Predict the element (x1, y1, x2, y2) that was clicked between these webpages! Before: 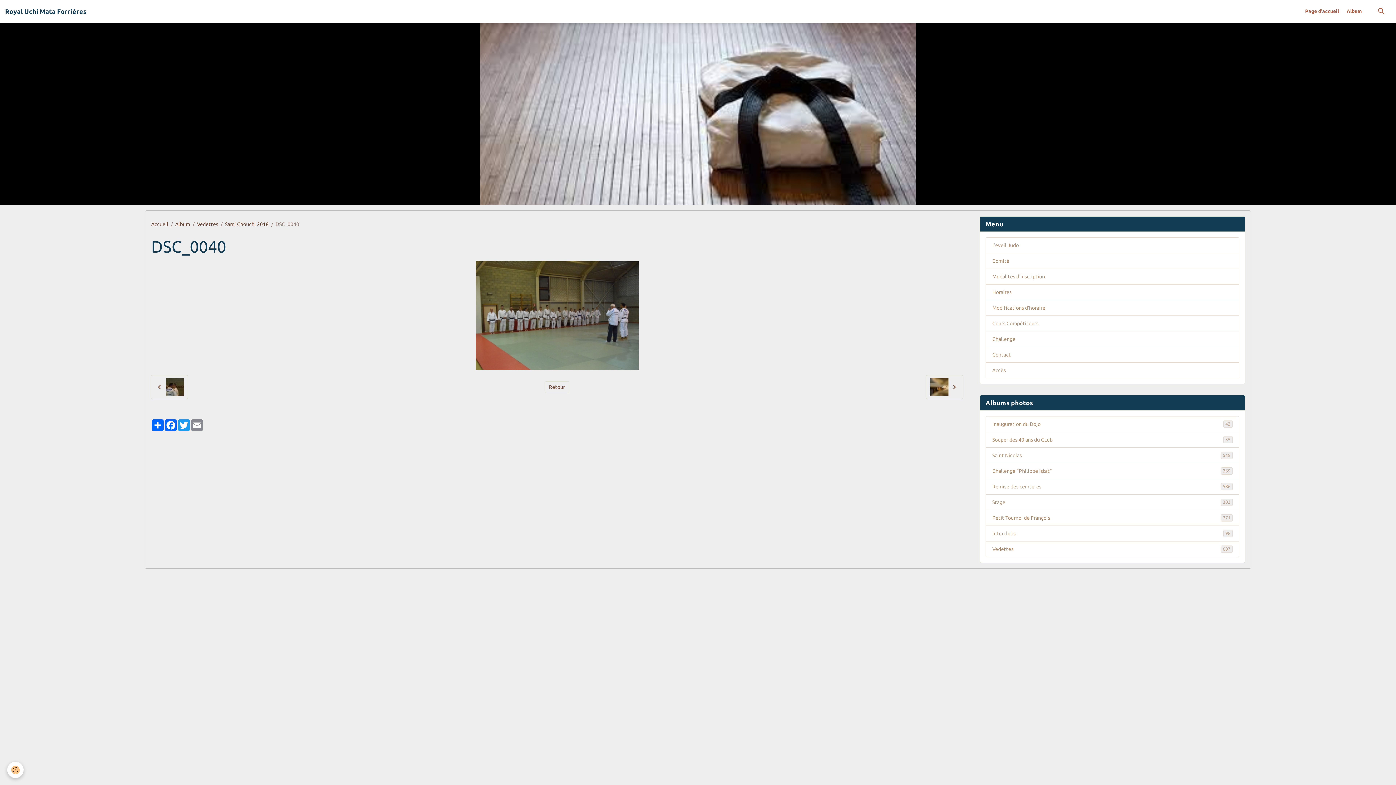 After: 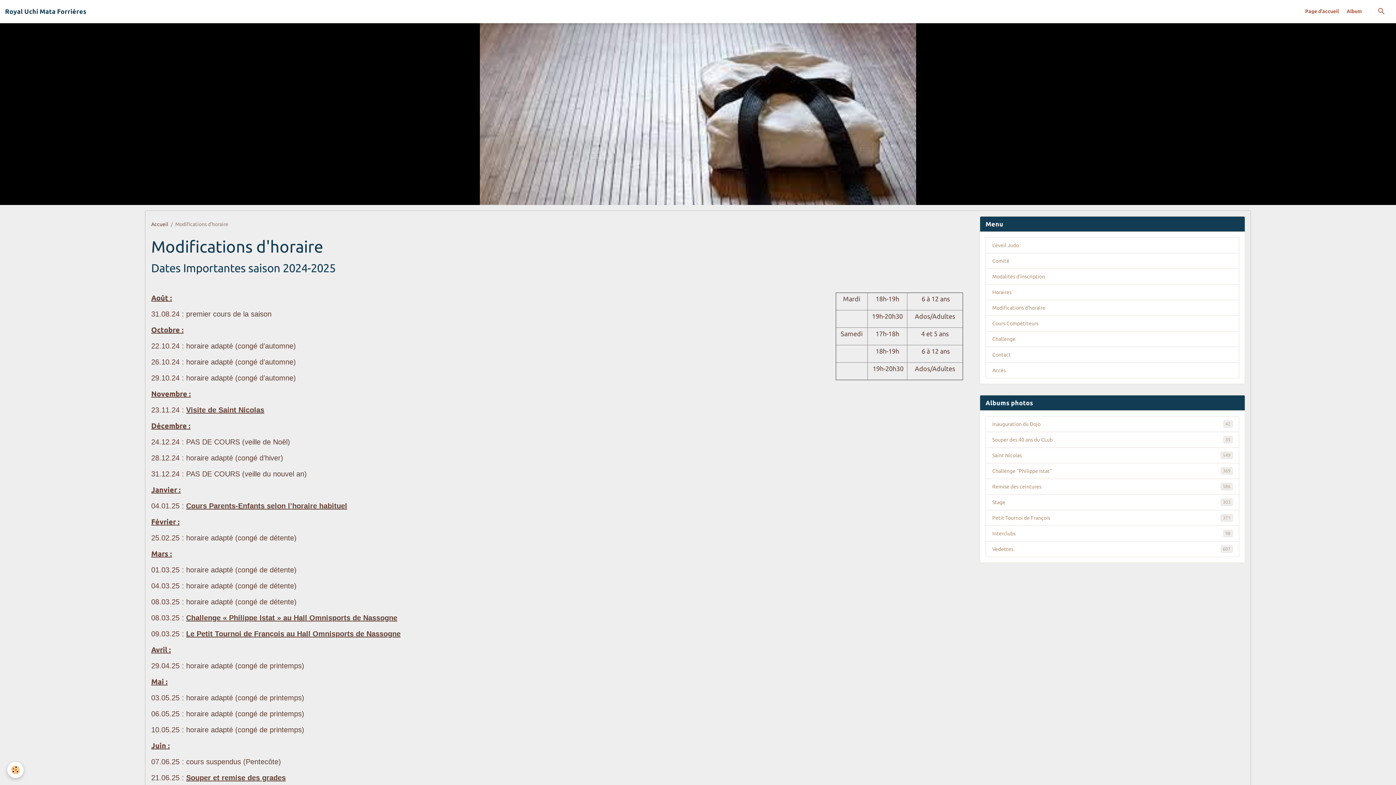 Action: label: Modifications d'horaire bbox: (985, 300, 1239, 316)